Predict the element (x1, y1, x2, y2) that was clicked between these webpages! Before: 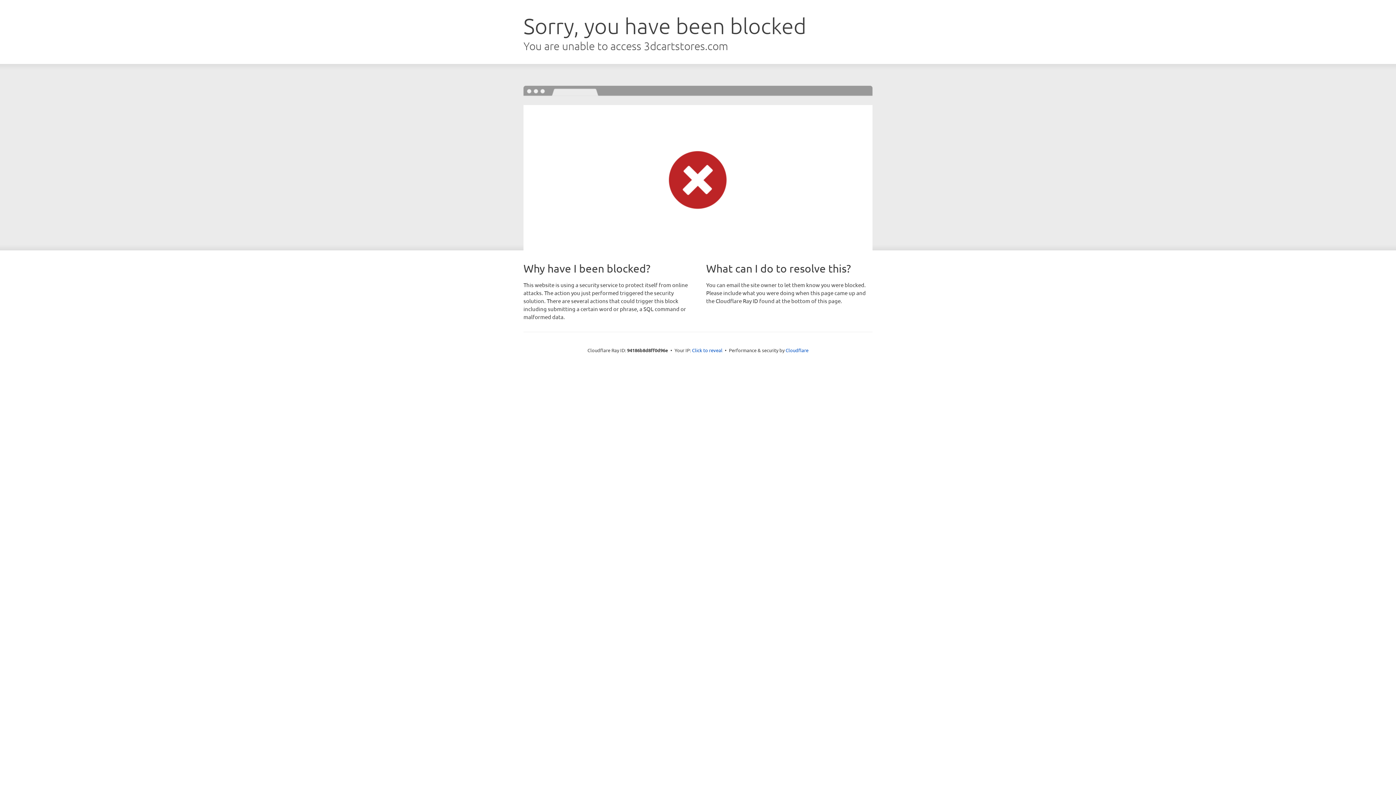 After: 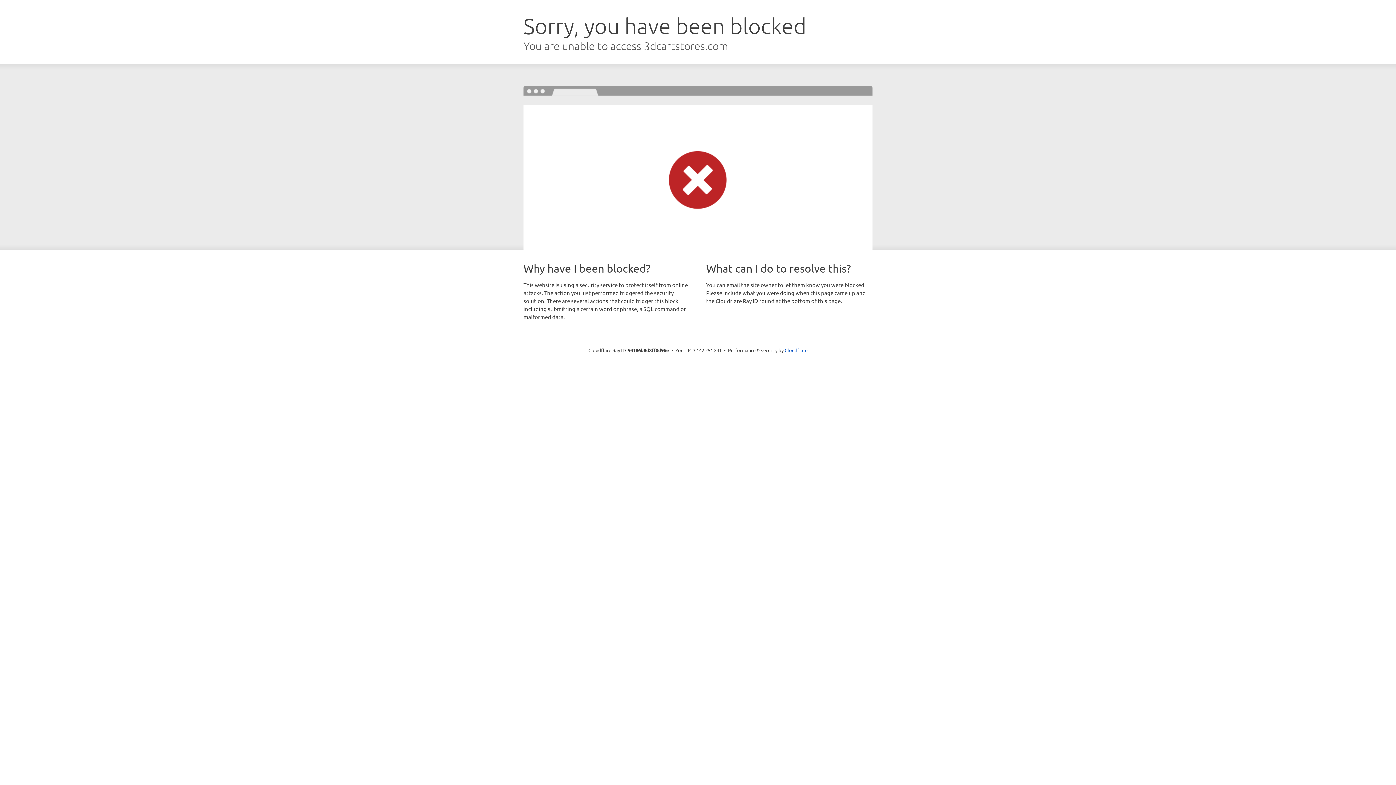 Action: label: Click to reveal bbox: (692, 346, 722, 353)